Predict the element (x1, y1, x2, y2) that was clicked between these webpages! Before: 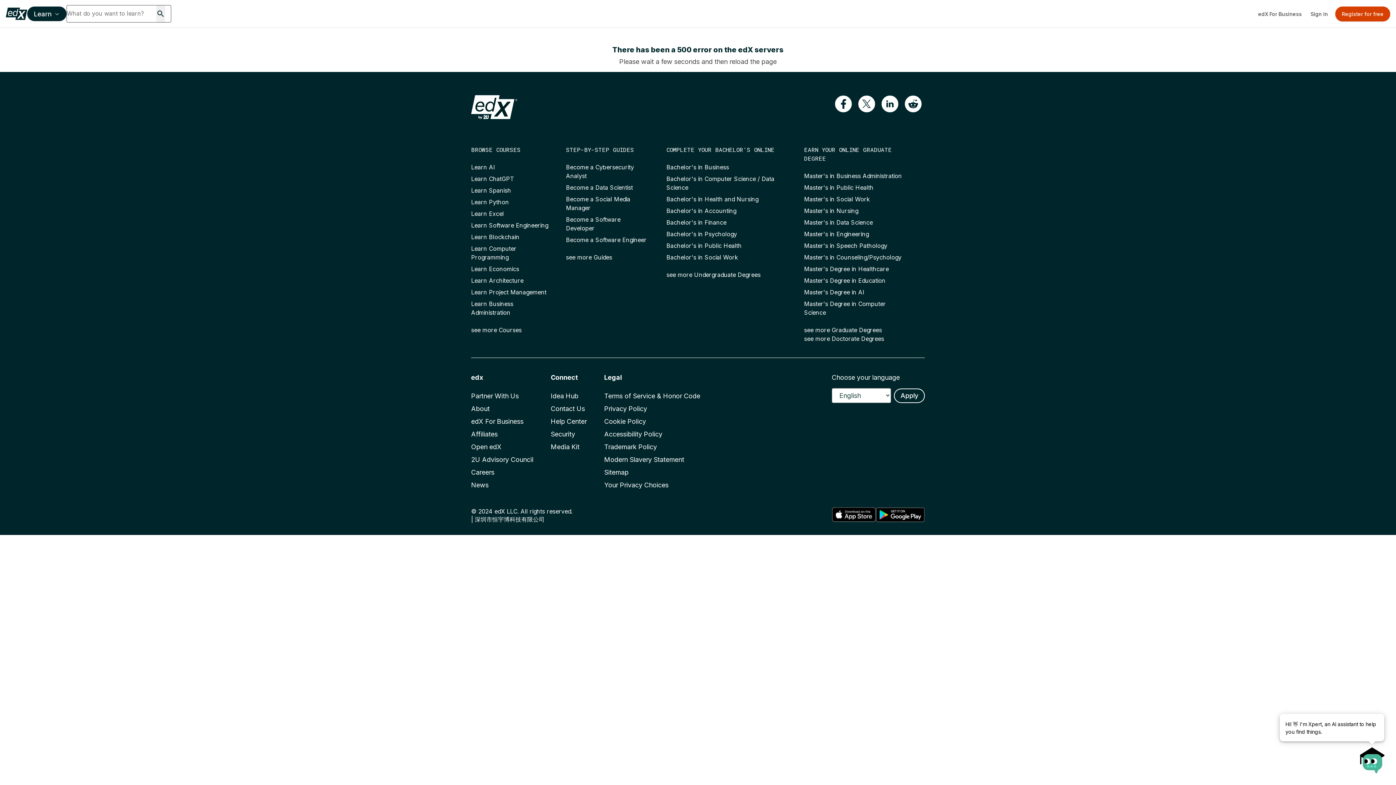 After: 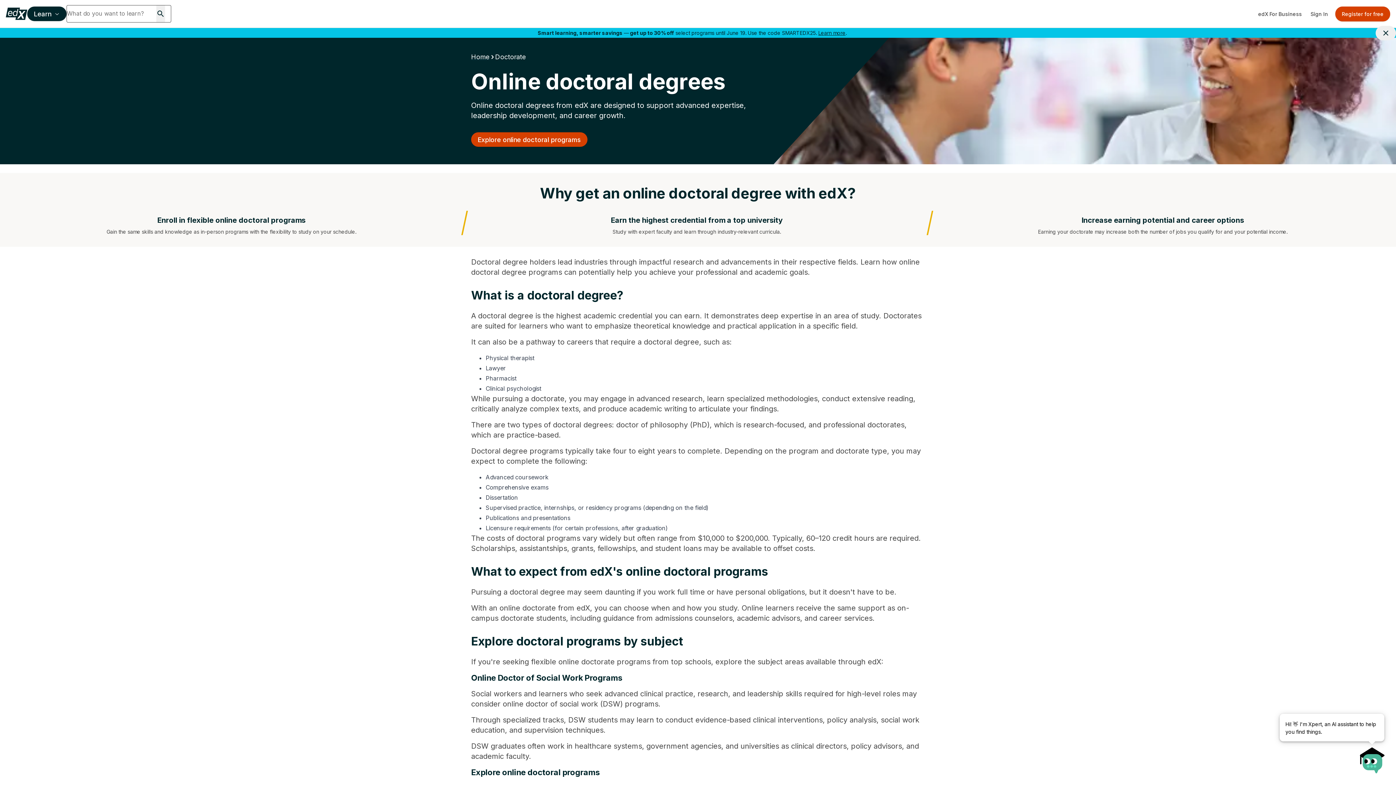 Action: bbox: (802, 327, 907, 336) label: see more Doctorate Degrees